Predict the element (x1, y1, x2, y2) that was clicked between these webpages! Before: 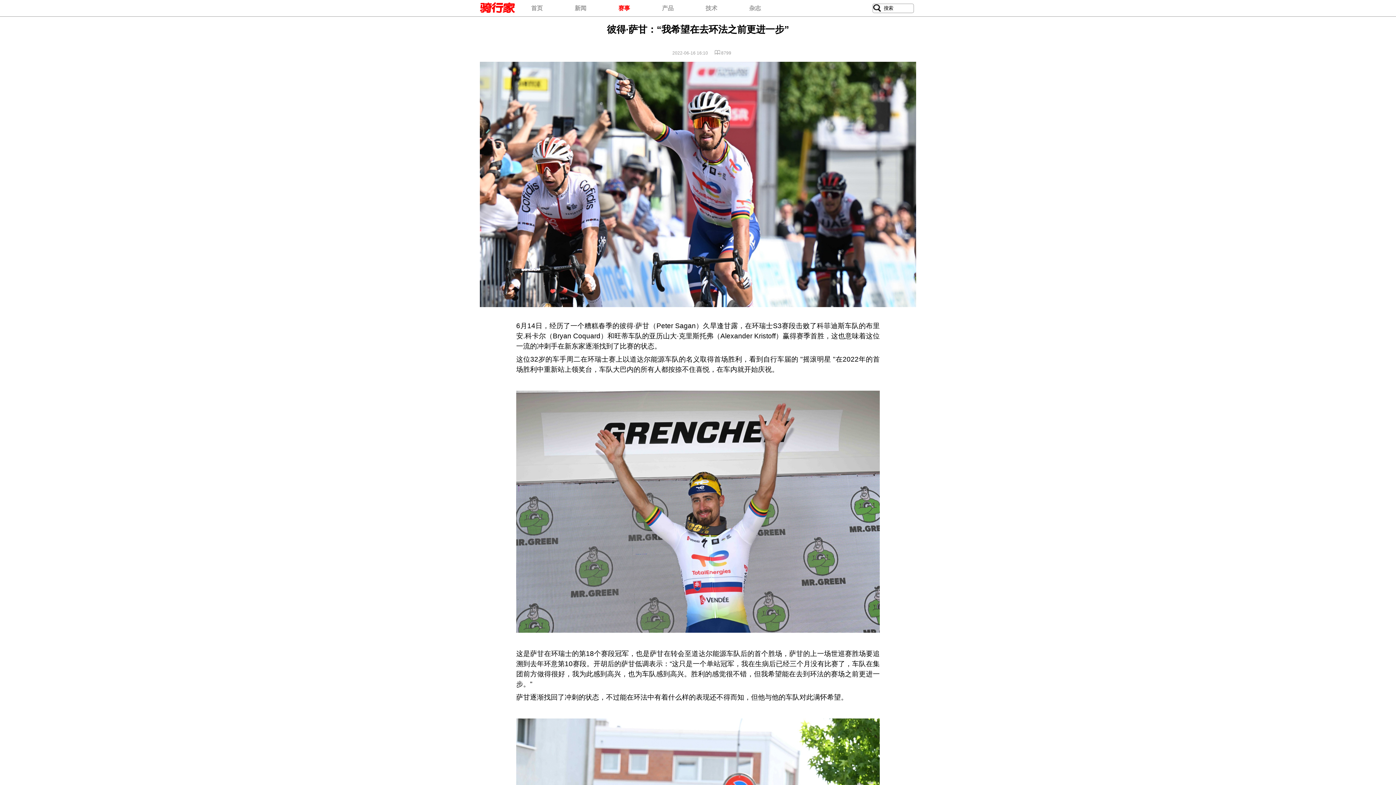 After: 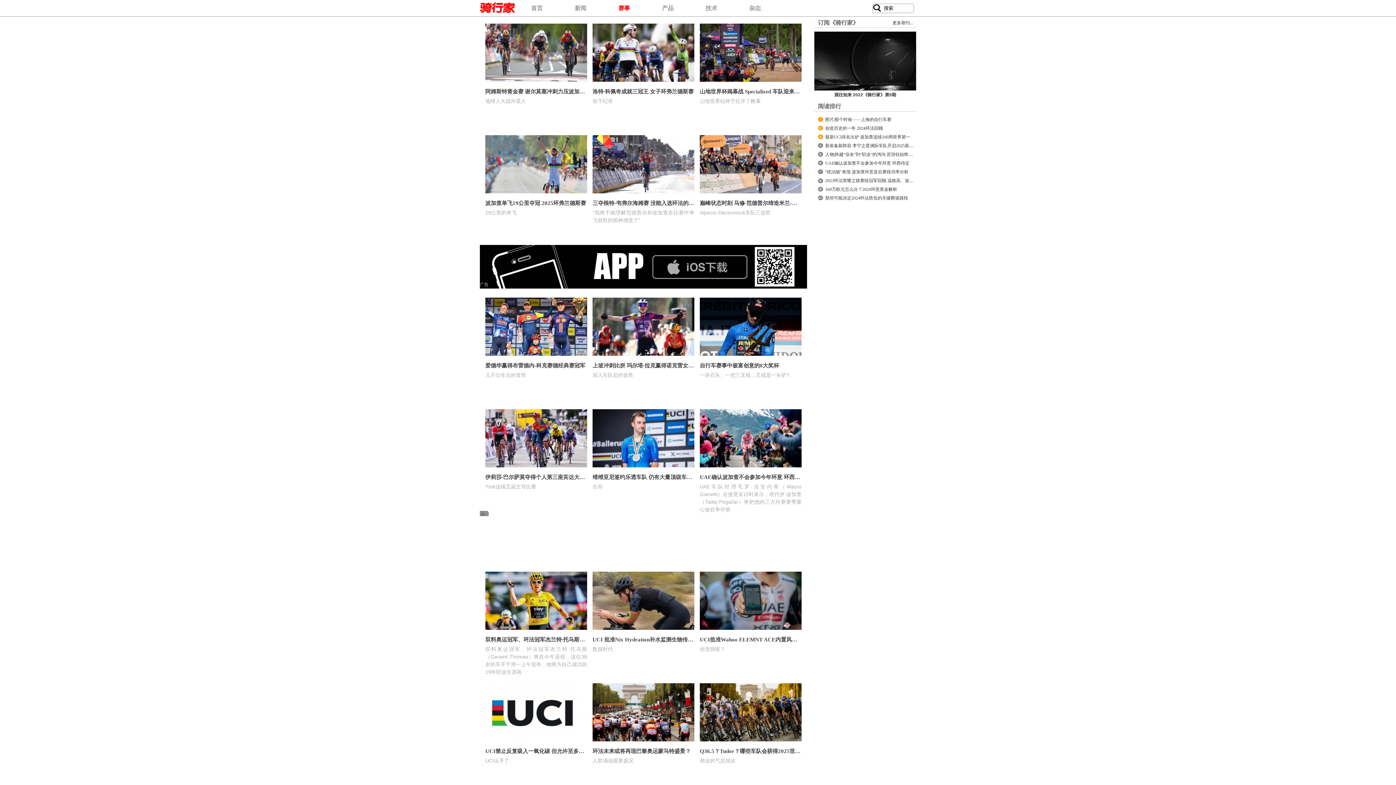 Action: label: 赛事 bbox: (618, 5, 630, 11)